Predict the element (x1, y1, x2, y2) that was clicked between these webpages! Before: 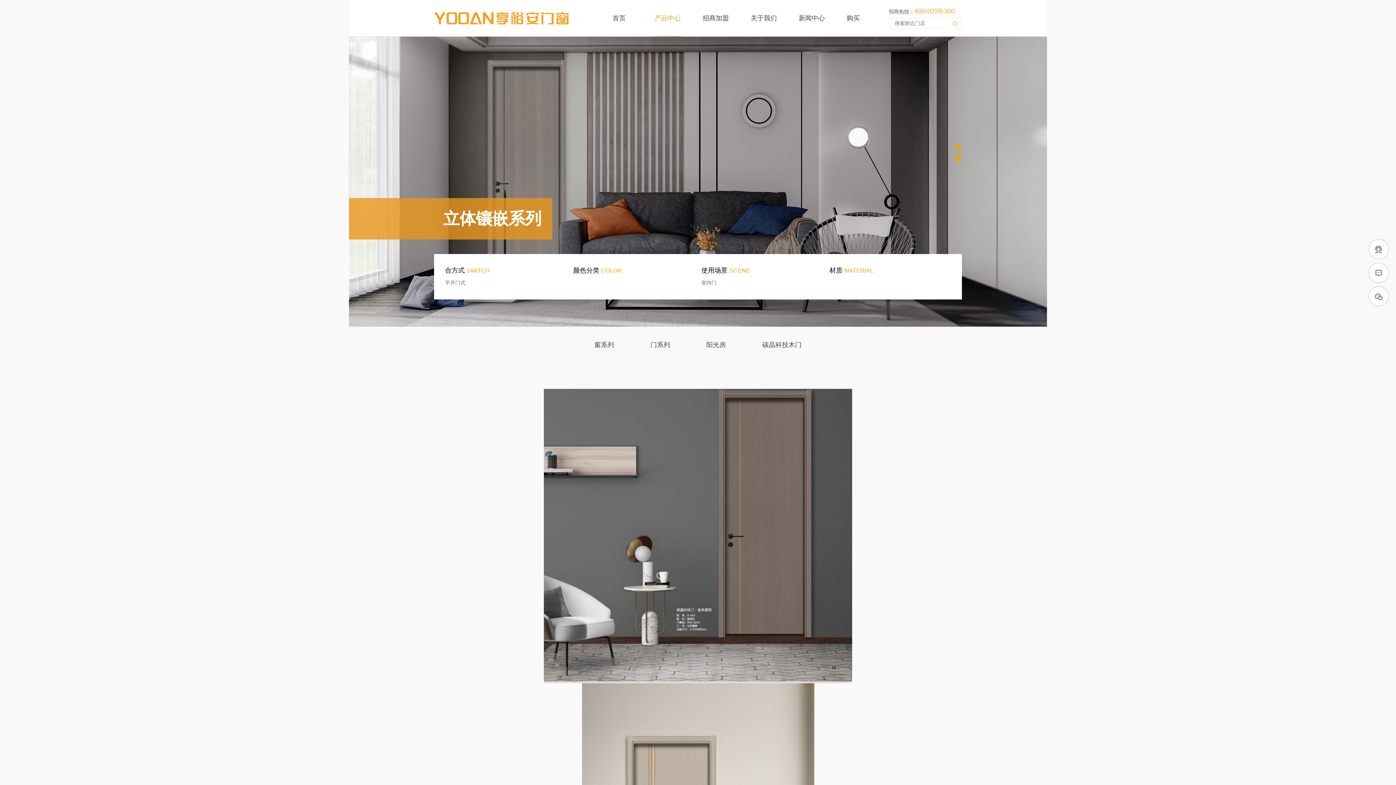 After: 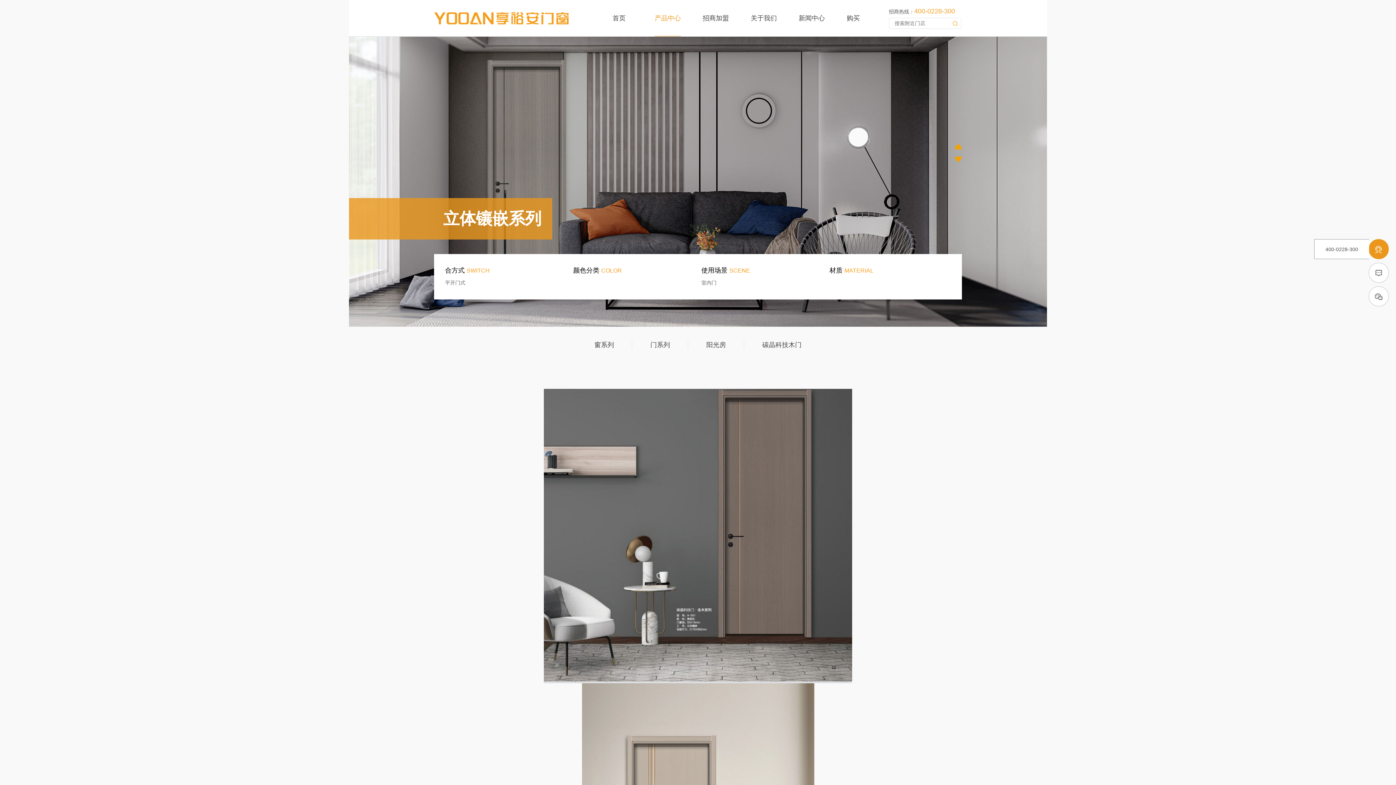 Action: label: 400-0228-300 bbox: (1369, 243, 1388, 256)